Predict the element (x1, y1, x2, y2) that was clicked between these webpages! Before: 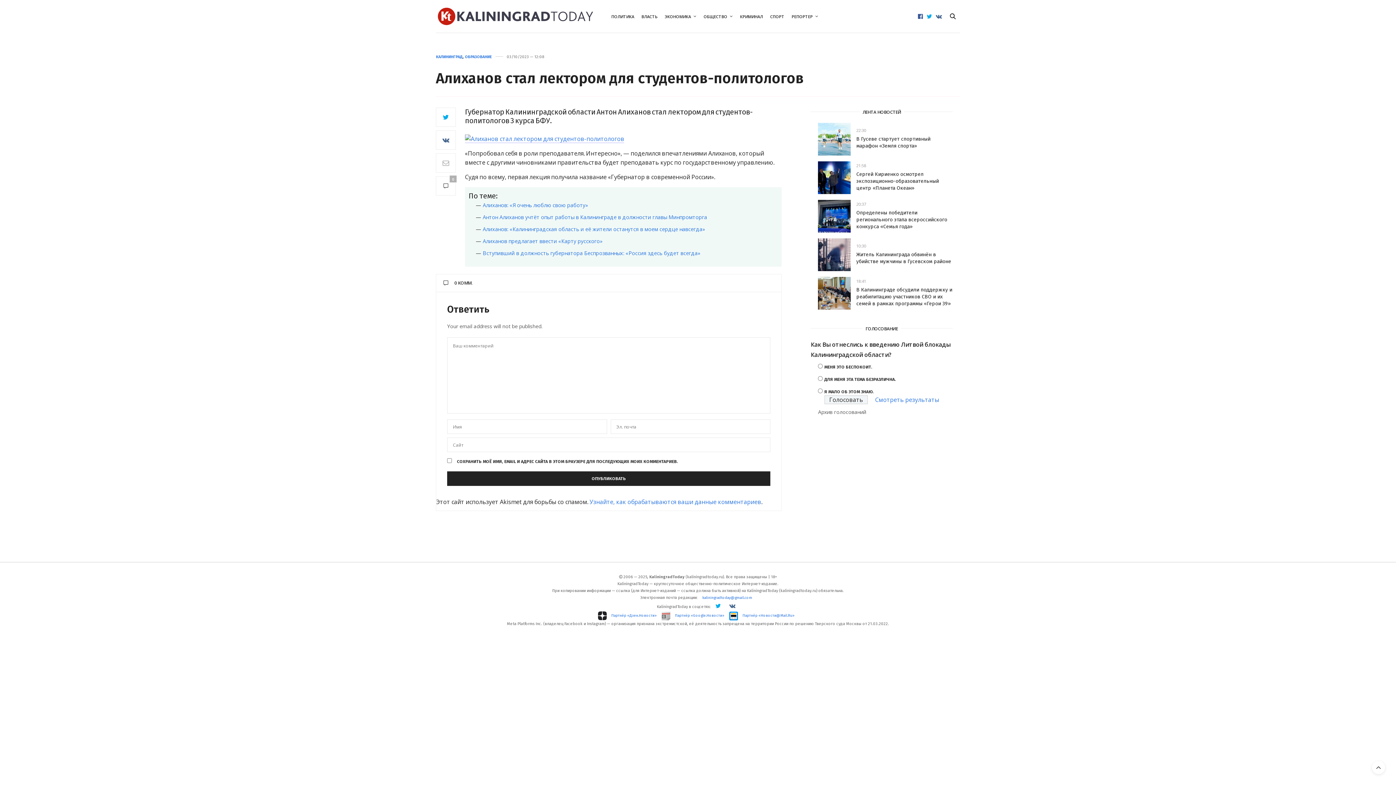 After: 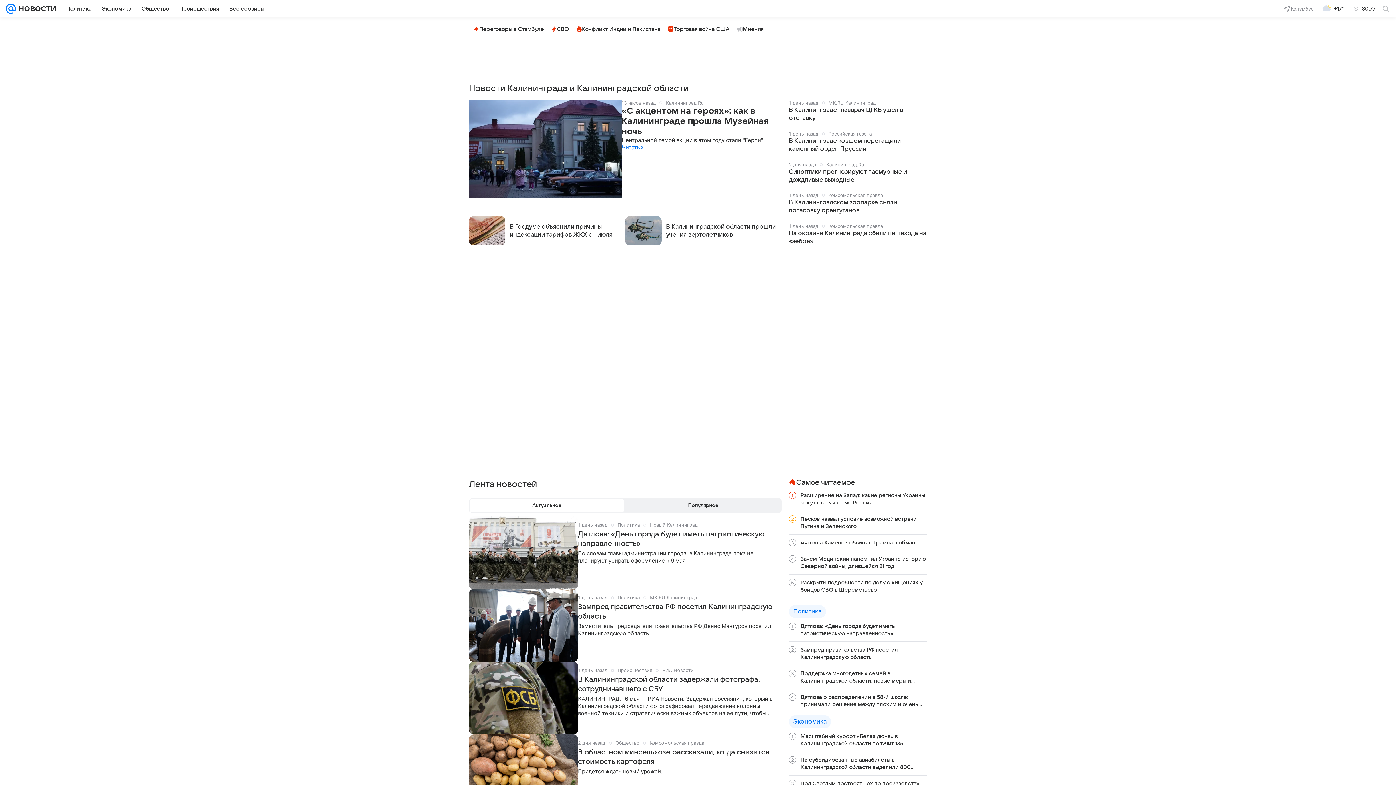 Action: label: Партнёр «Новости@Mail.Ru» bbox: (742, 612, 794, 619)